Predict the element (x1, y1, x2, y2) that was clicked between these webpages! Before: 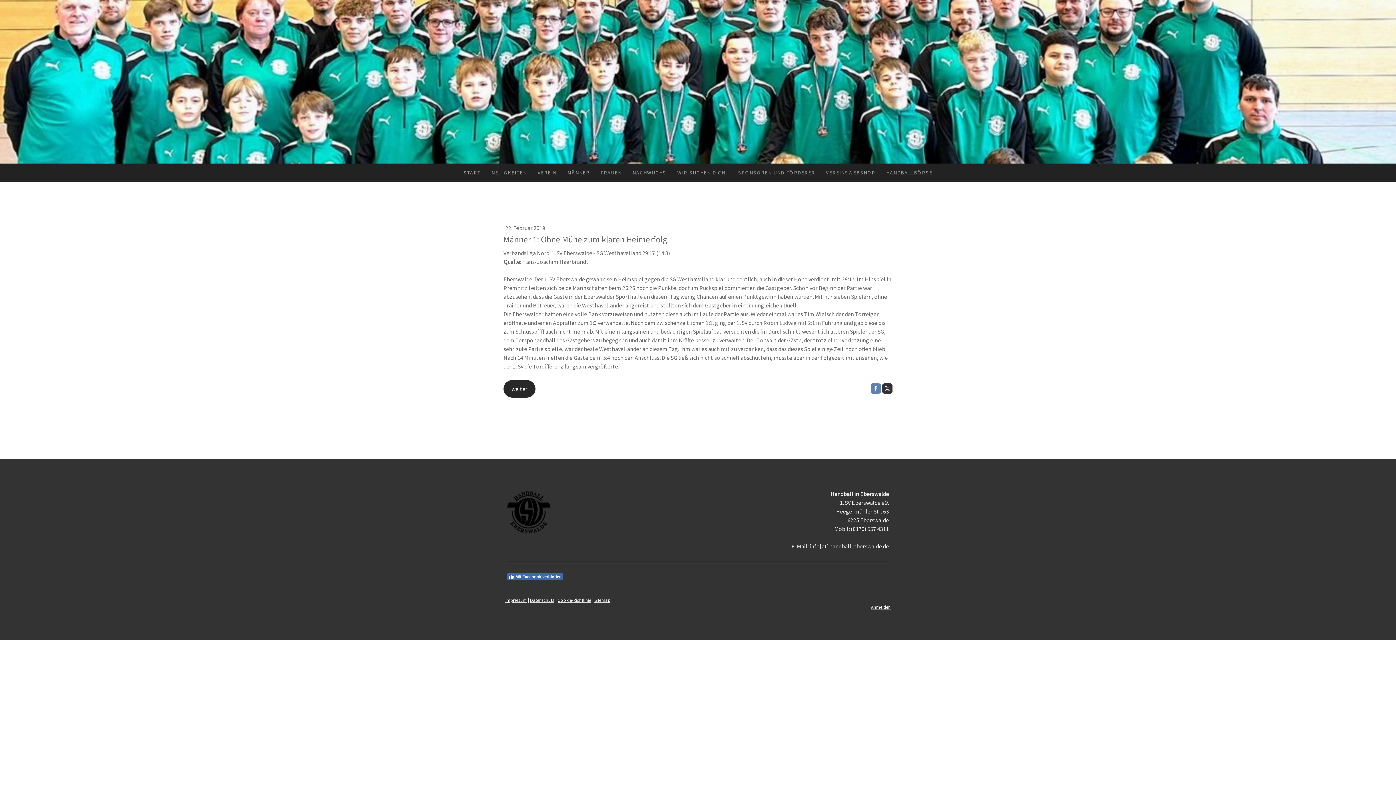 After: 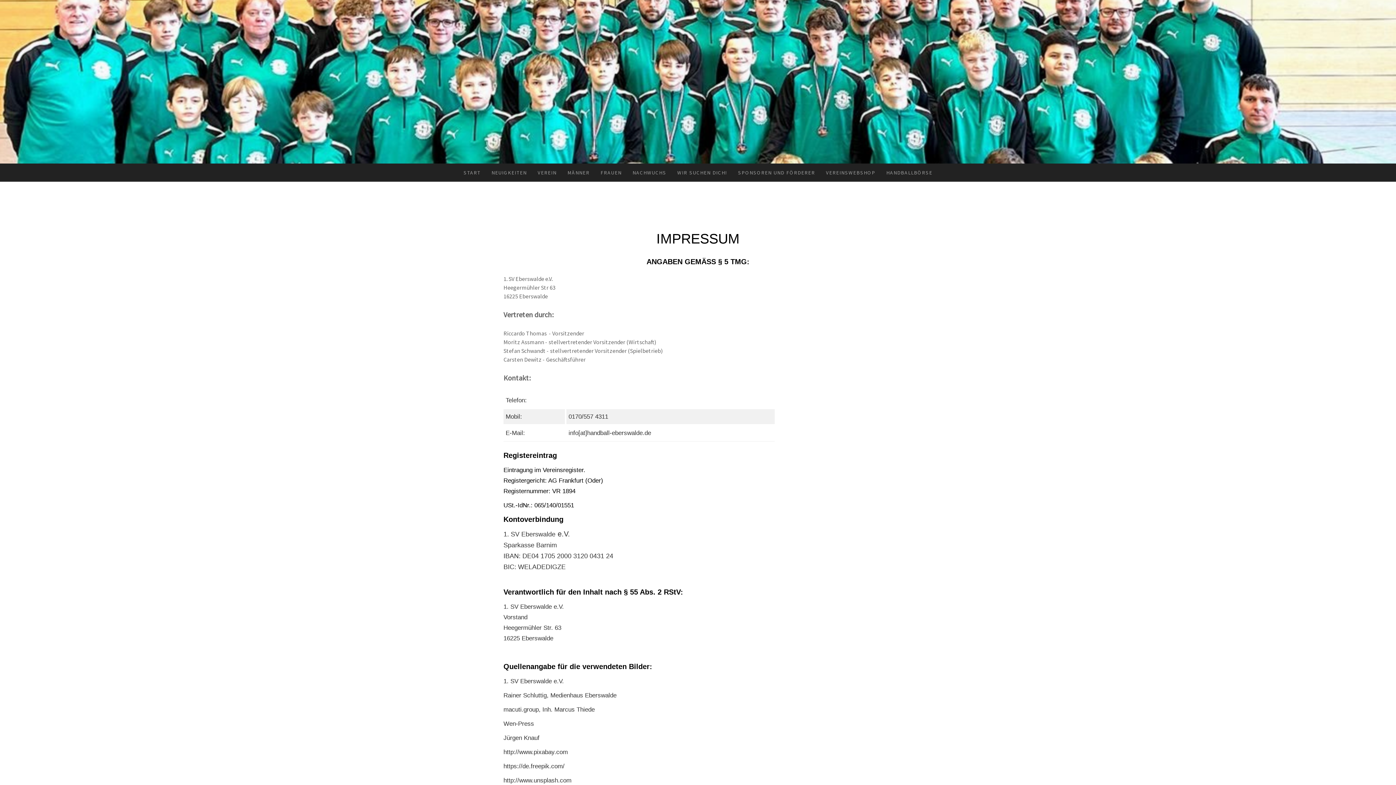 Action: bbox: (505, 597, 526, 603) label: Impressum